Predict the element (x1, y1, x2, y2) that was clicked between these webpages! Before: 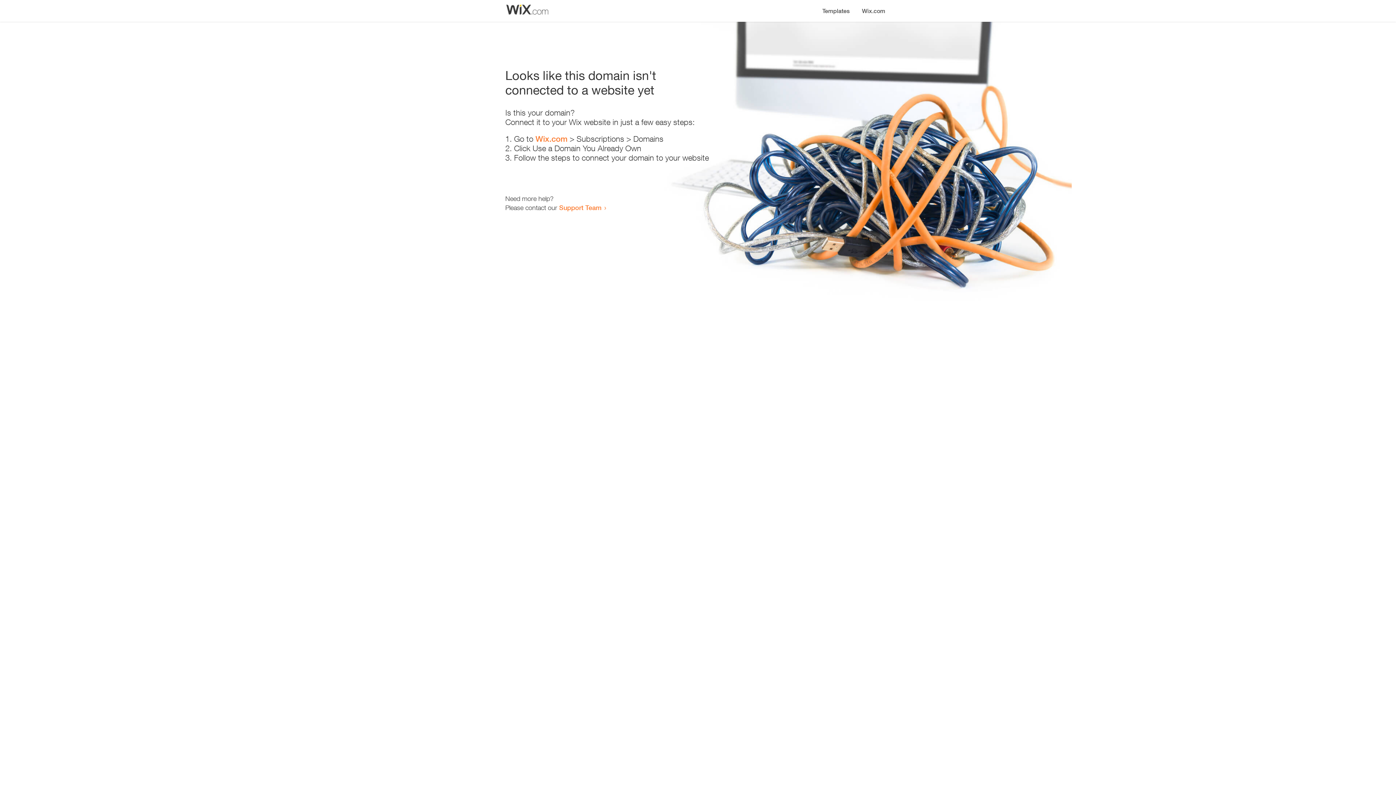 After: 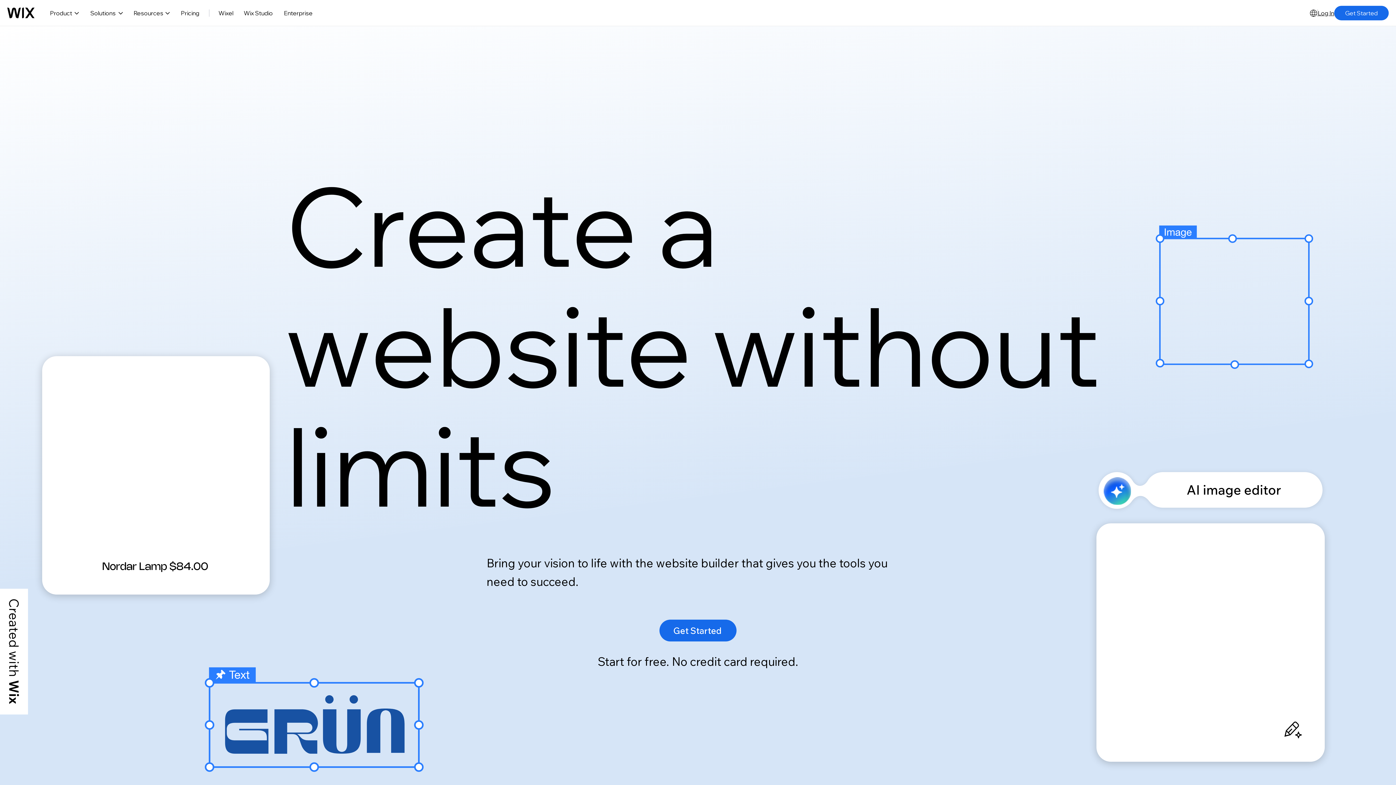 Action: bbox: (856, 0, 890, 14) label: Wix.com